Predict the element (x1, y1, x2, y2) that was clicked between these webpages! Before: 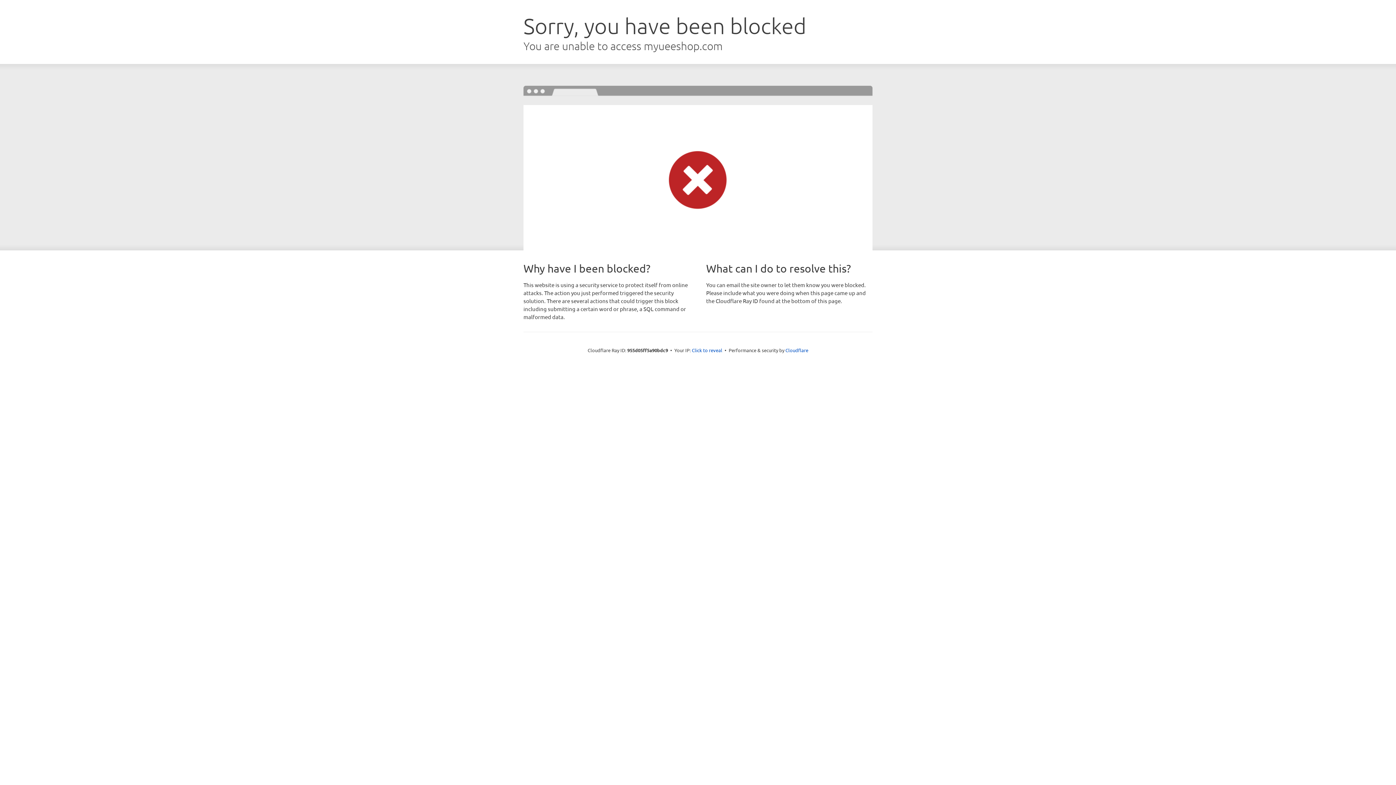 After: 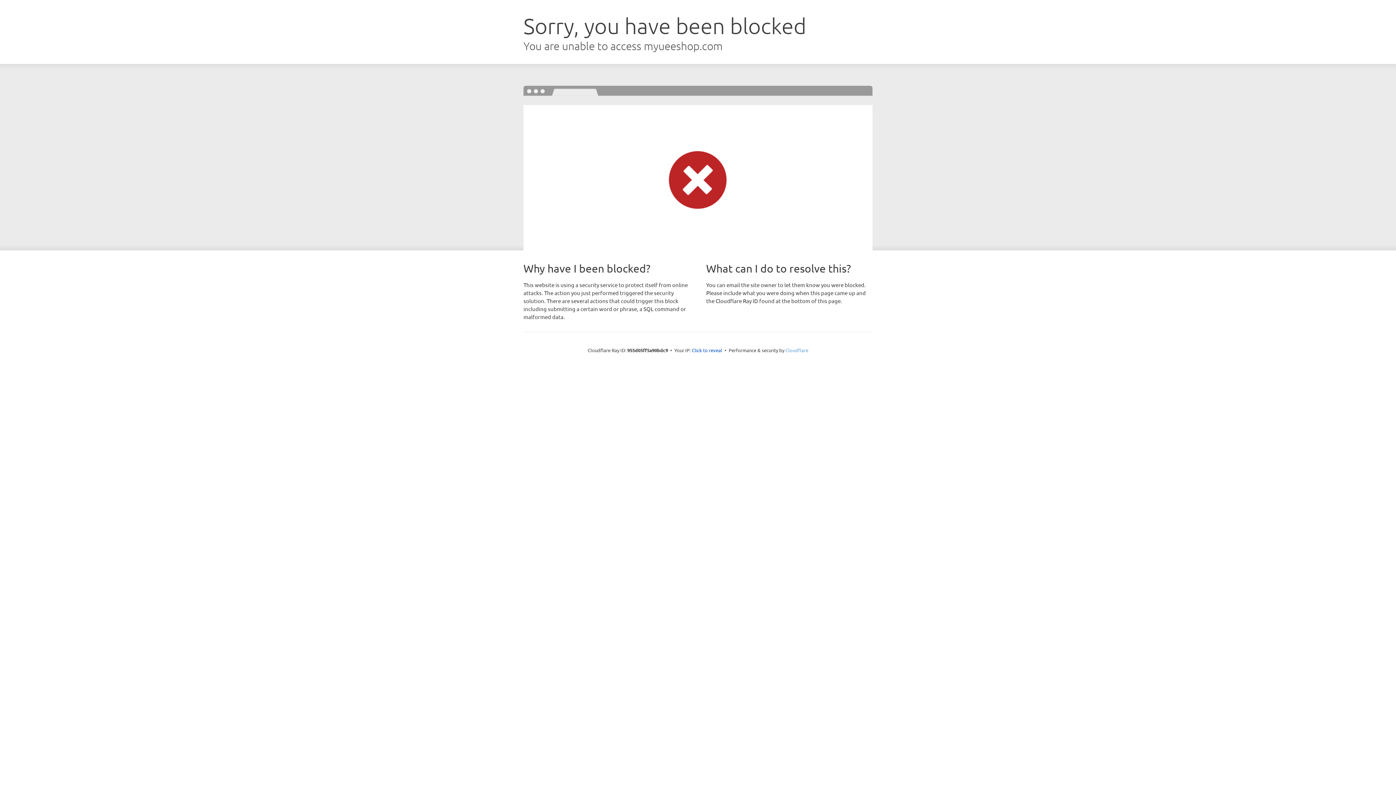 Action: bbox: (785, 347, 808, 353) label: Cloudflare